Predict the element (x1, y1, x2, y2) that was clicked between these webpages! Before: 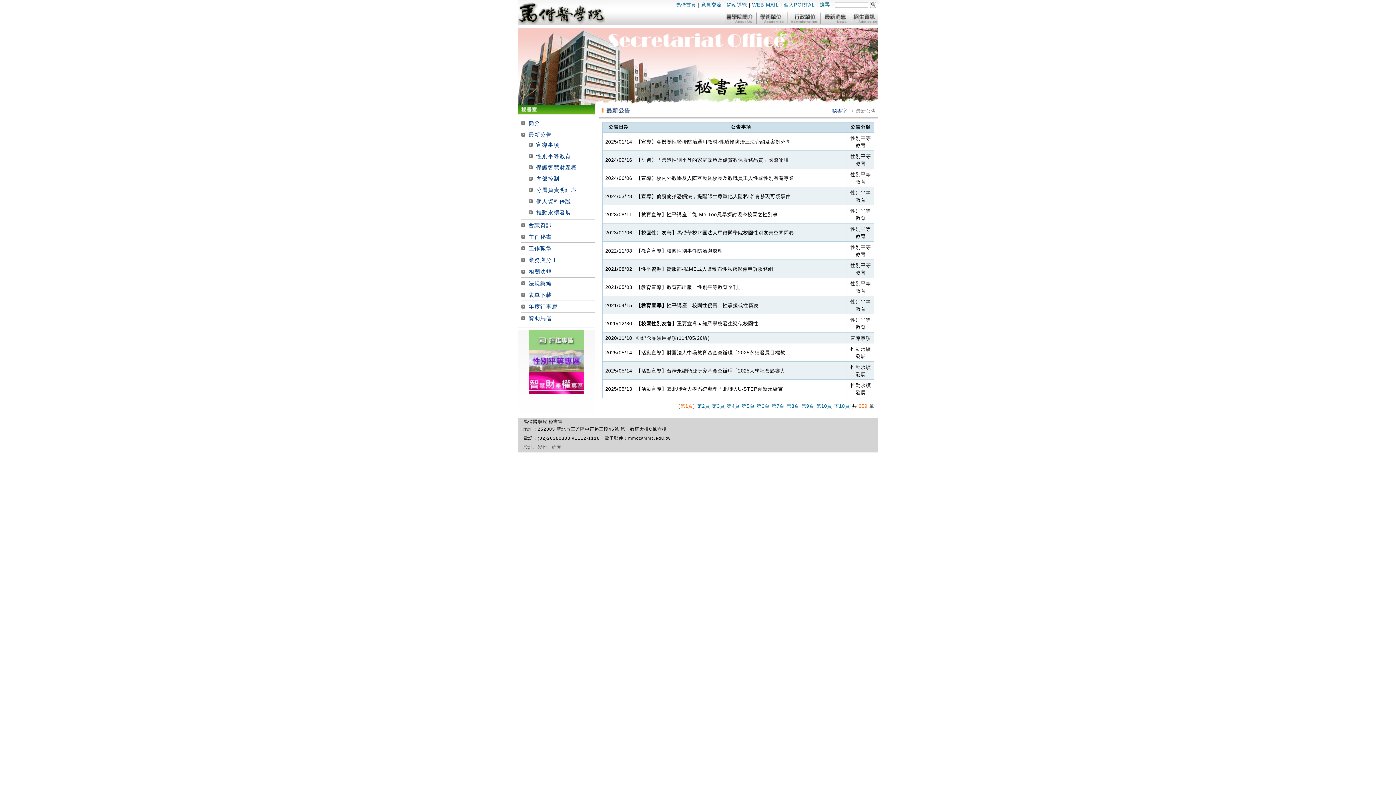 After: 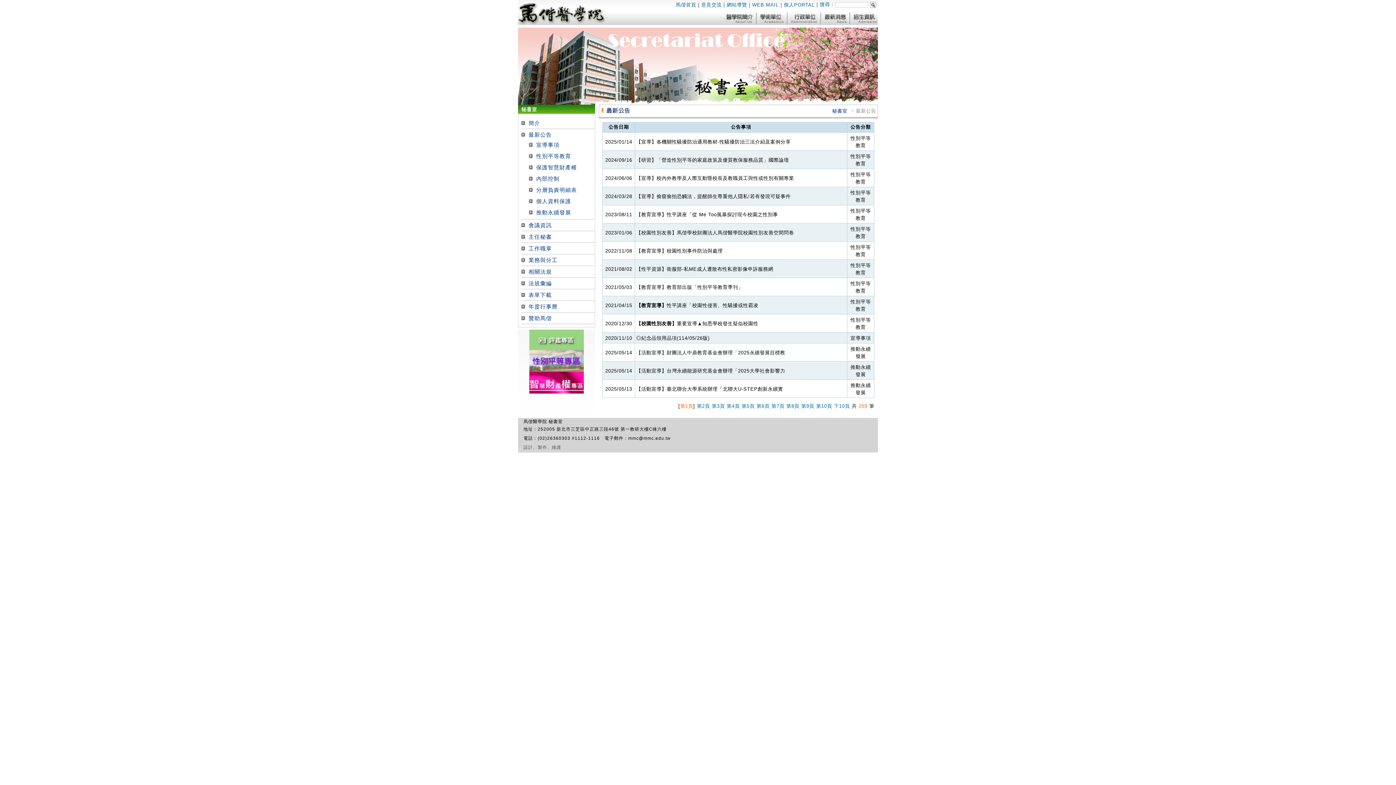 Action: label: 個人PORTAL bbox: (784, 2, 814, 7)